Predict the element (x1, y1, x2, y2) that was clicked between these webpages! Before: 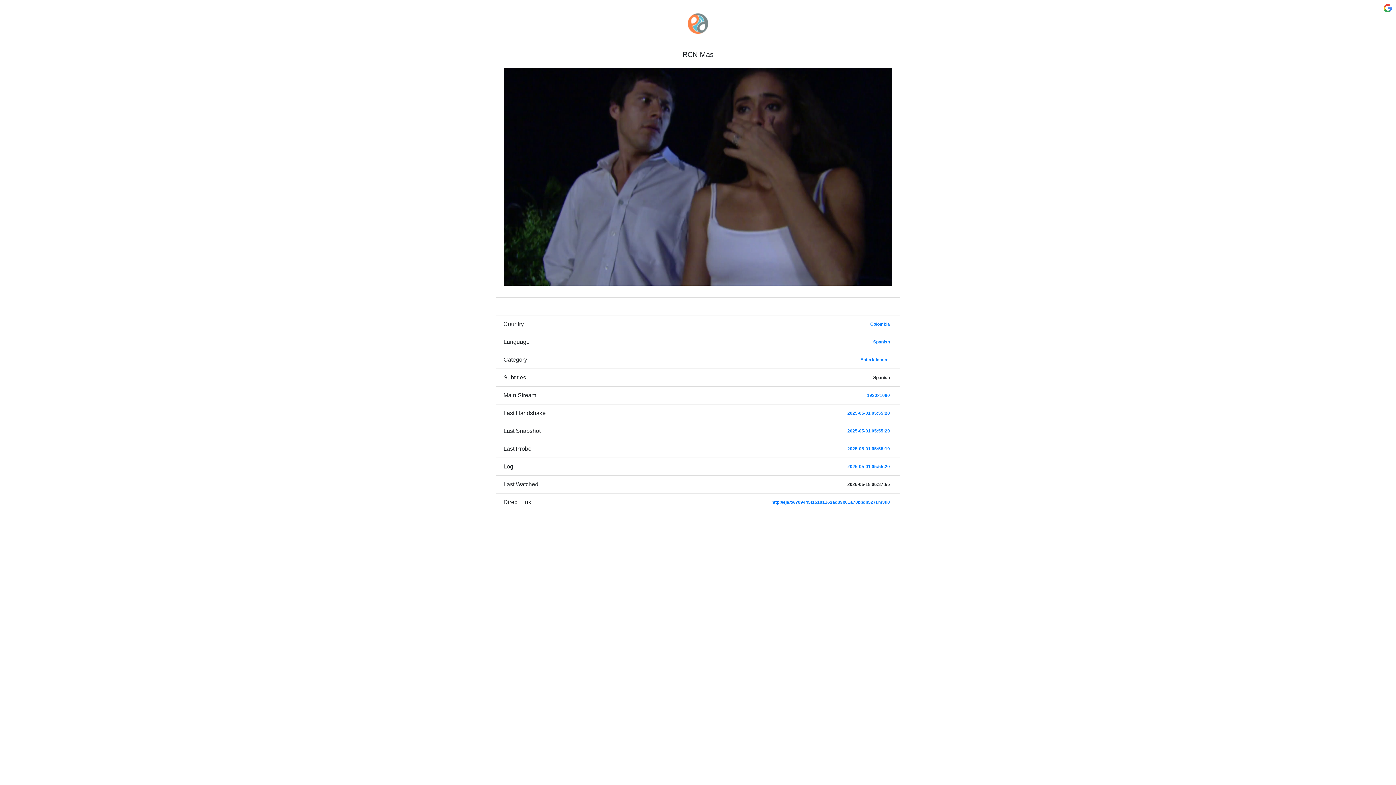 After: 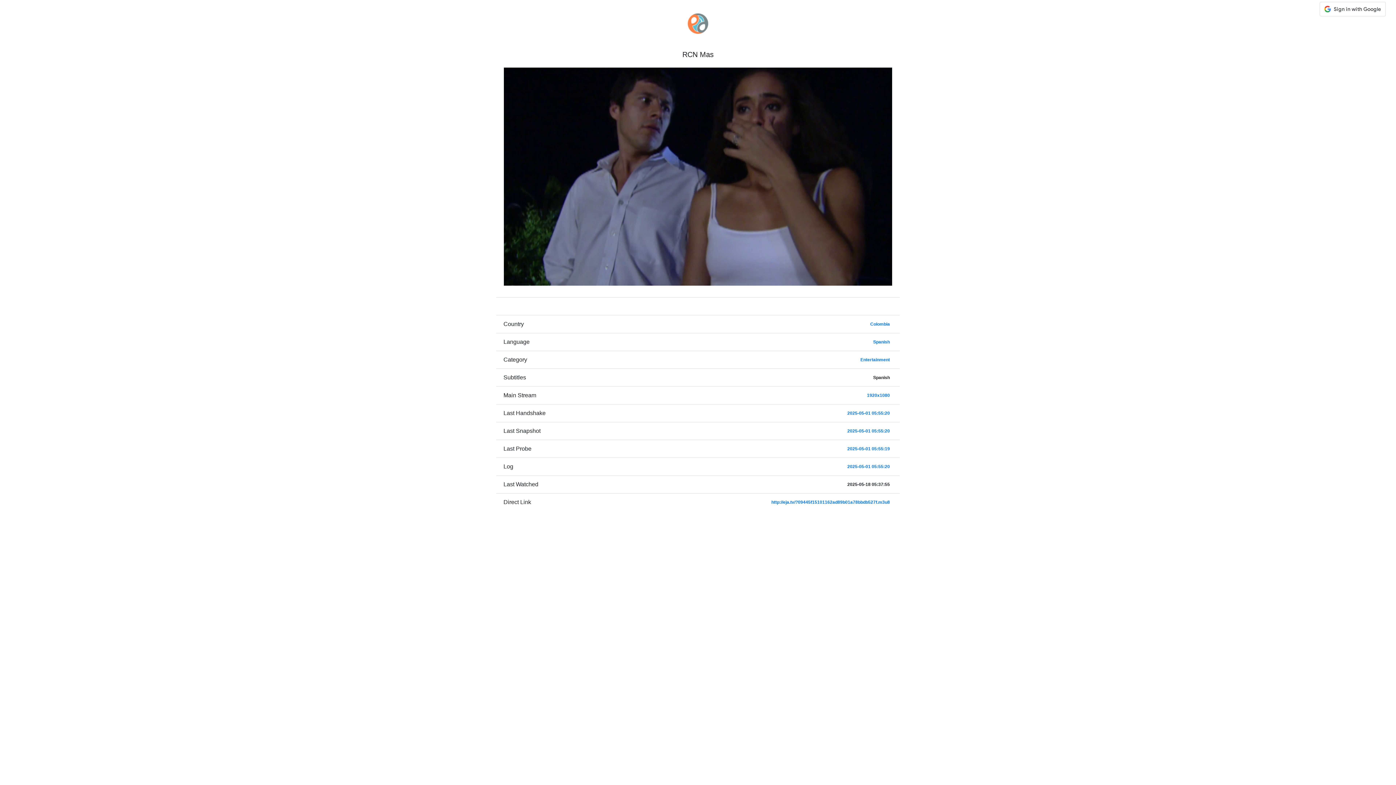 Action: bbox: (1383, 3, 1392, 13)